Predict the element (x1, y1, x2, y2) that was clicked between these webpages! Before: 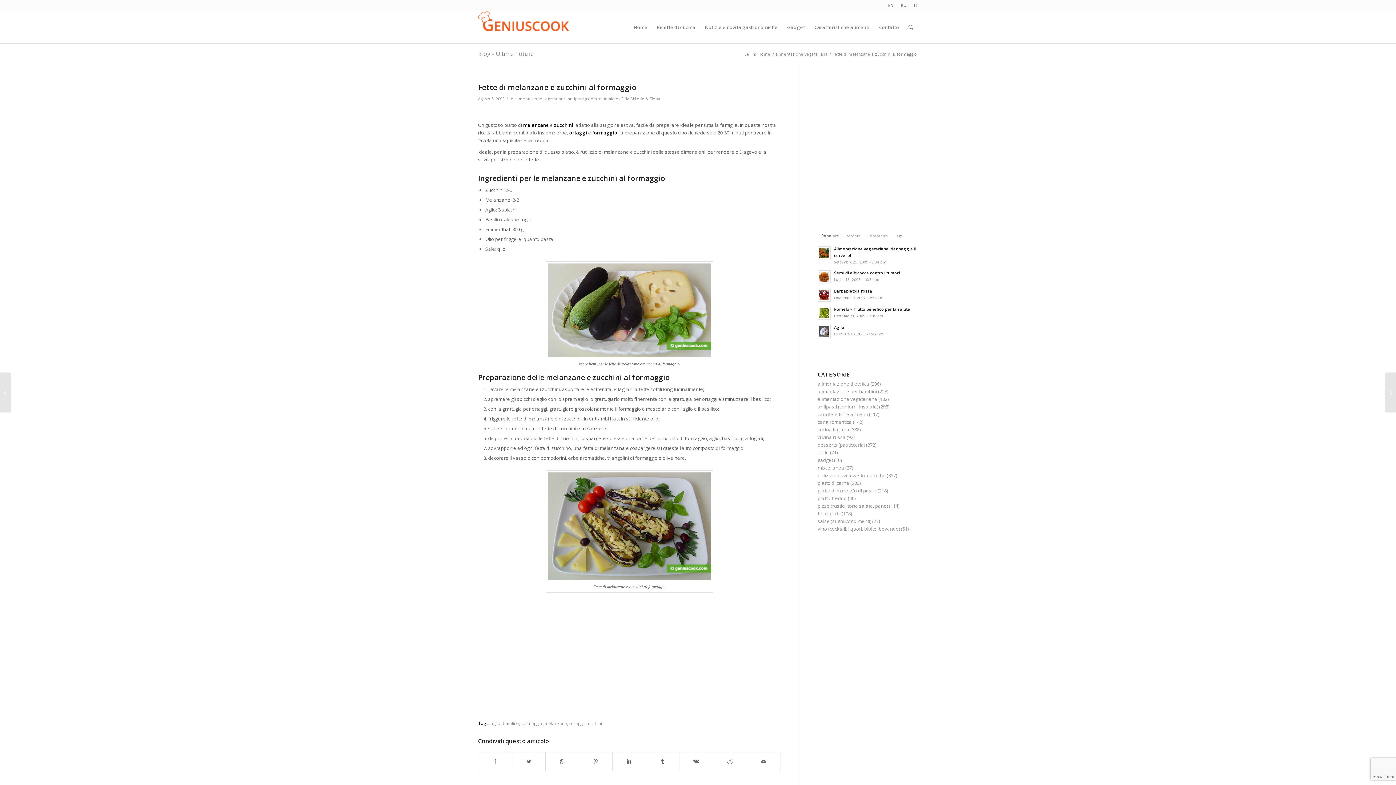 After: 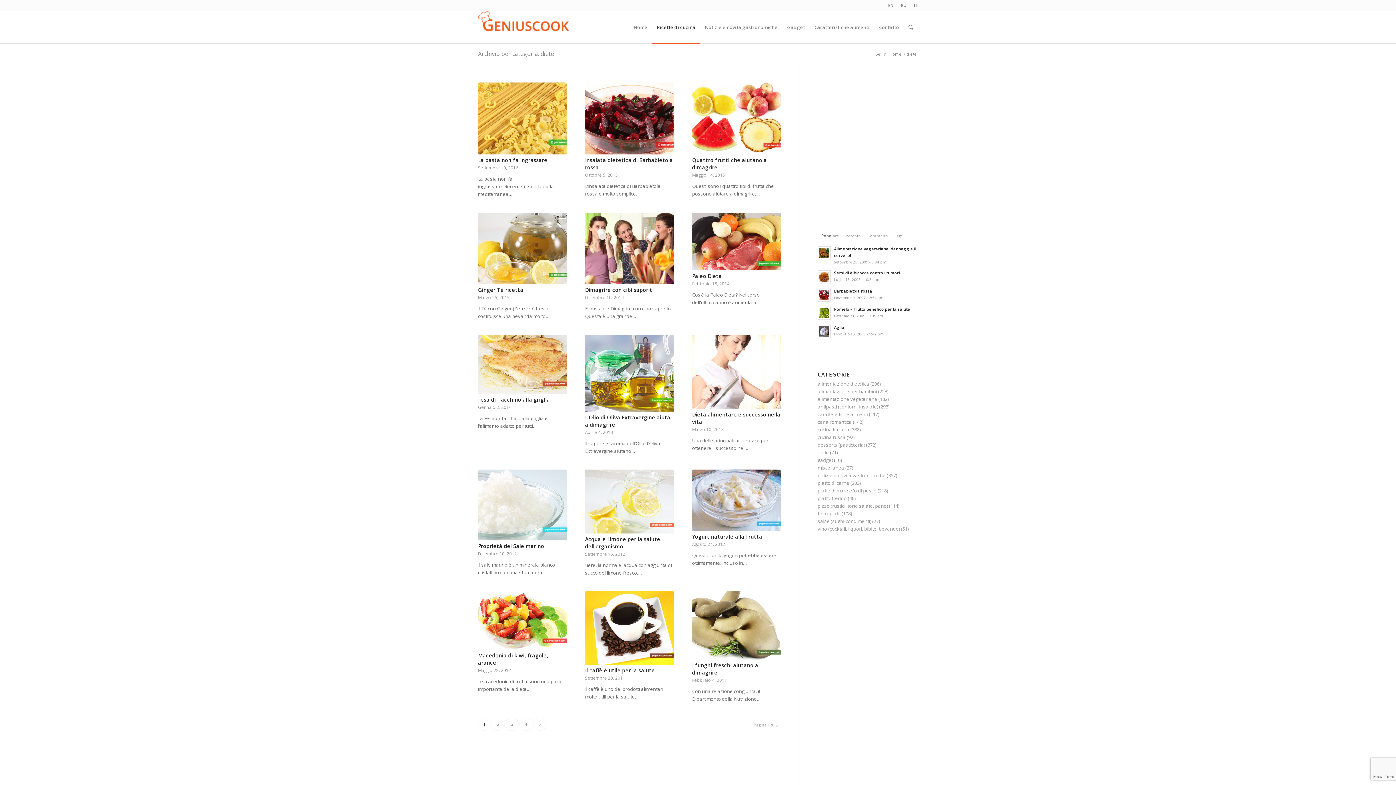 Action: label: diete bbox: (817, 449, 829, 456)